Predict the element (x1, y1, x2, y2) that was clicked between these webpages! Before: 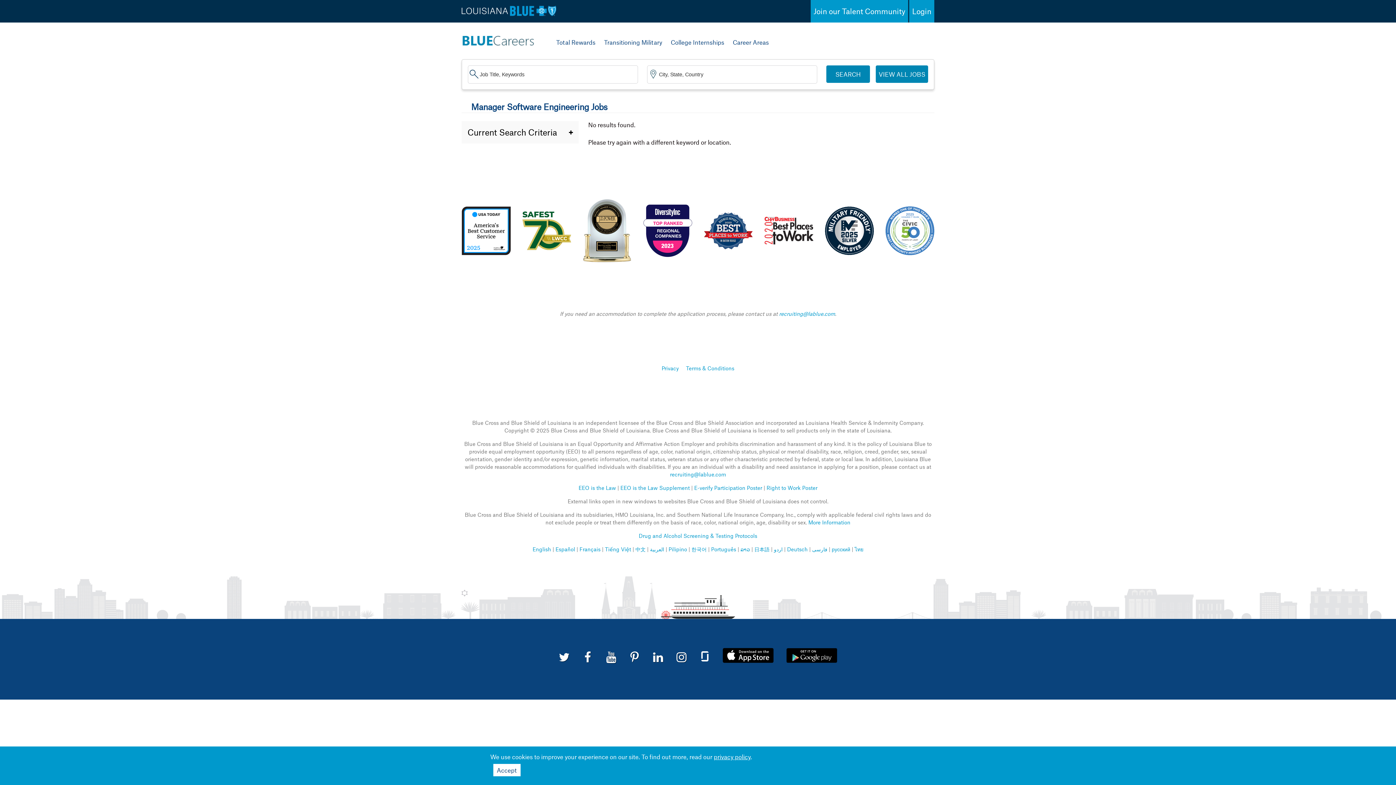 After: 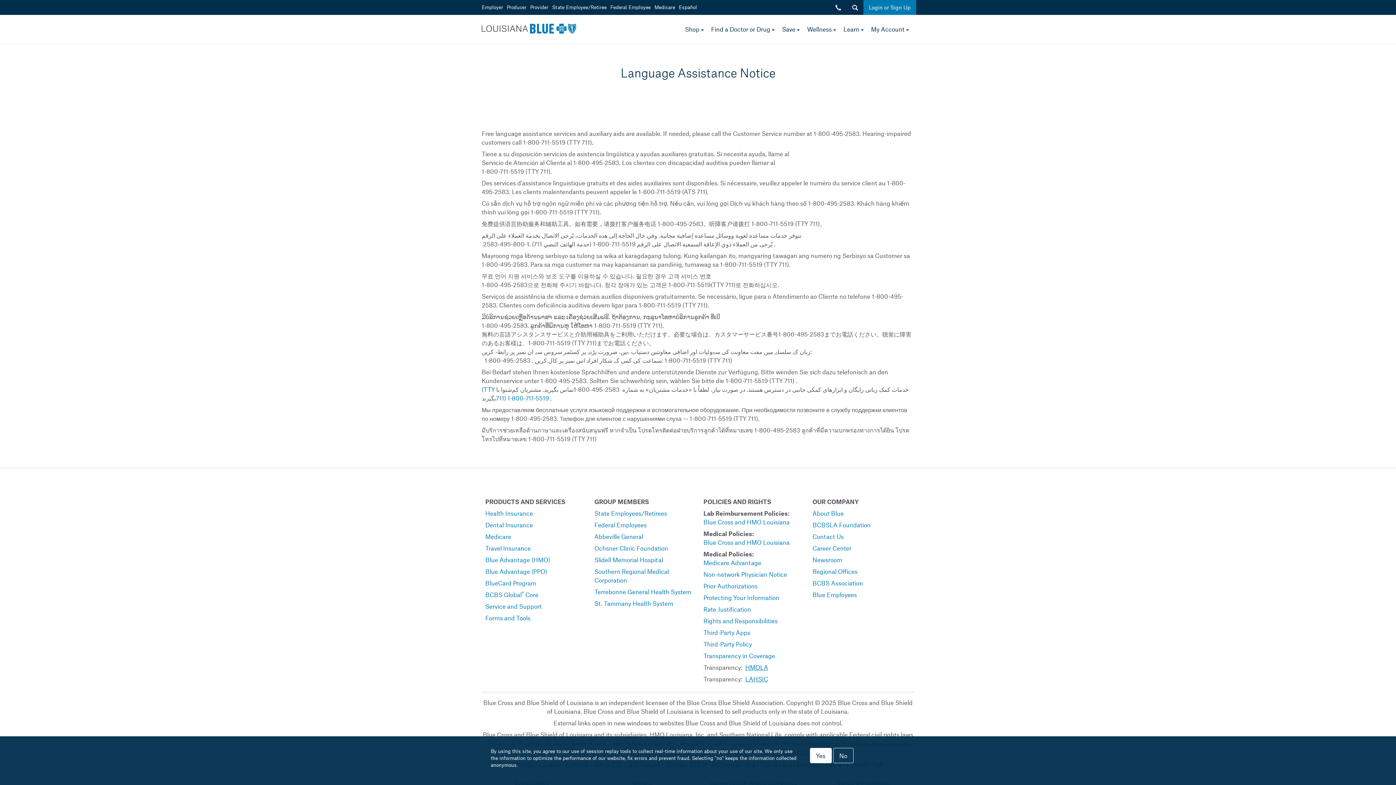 Action: bbox: (691, 546, 706, 552) label: 한국어